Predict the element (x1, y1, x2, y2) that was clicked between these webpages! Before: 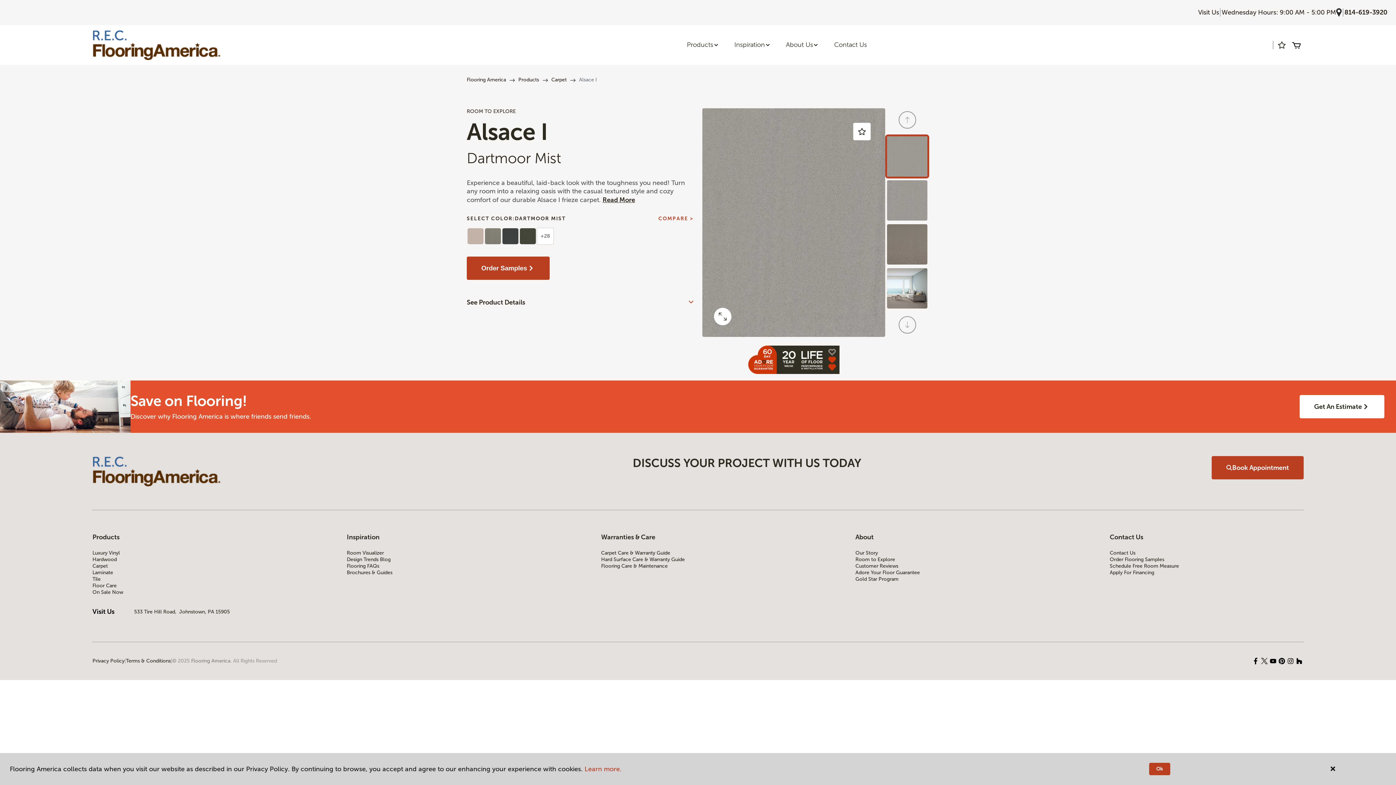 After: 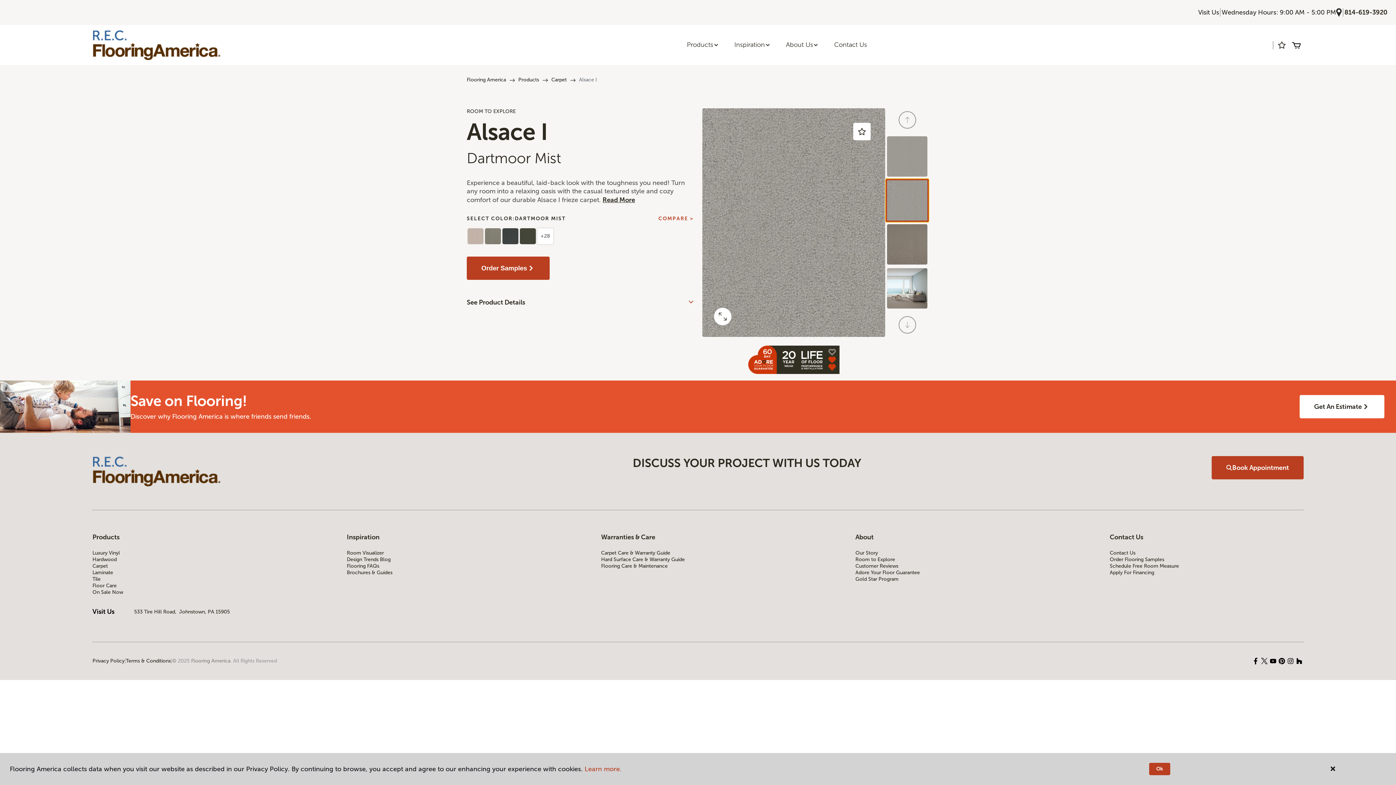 Action: bbox: (885, 178, 929, 222) label: Carousel Page 2